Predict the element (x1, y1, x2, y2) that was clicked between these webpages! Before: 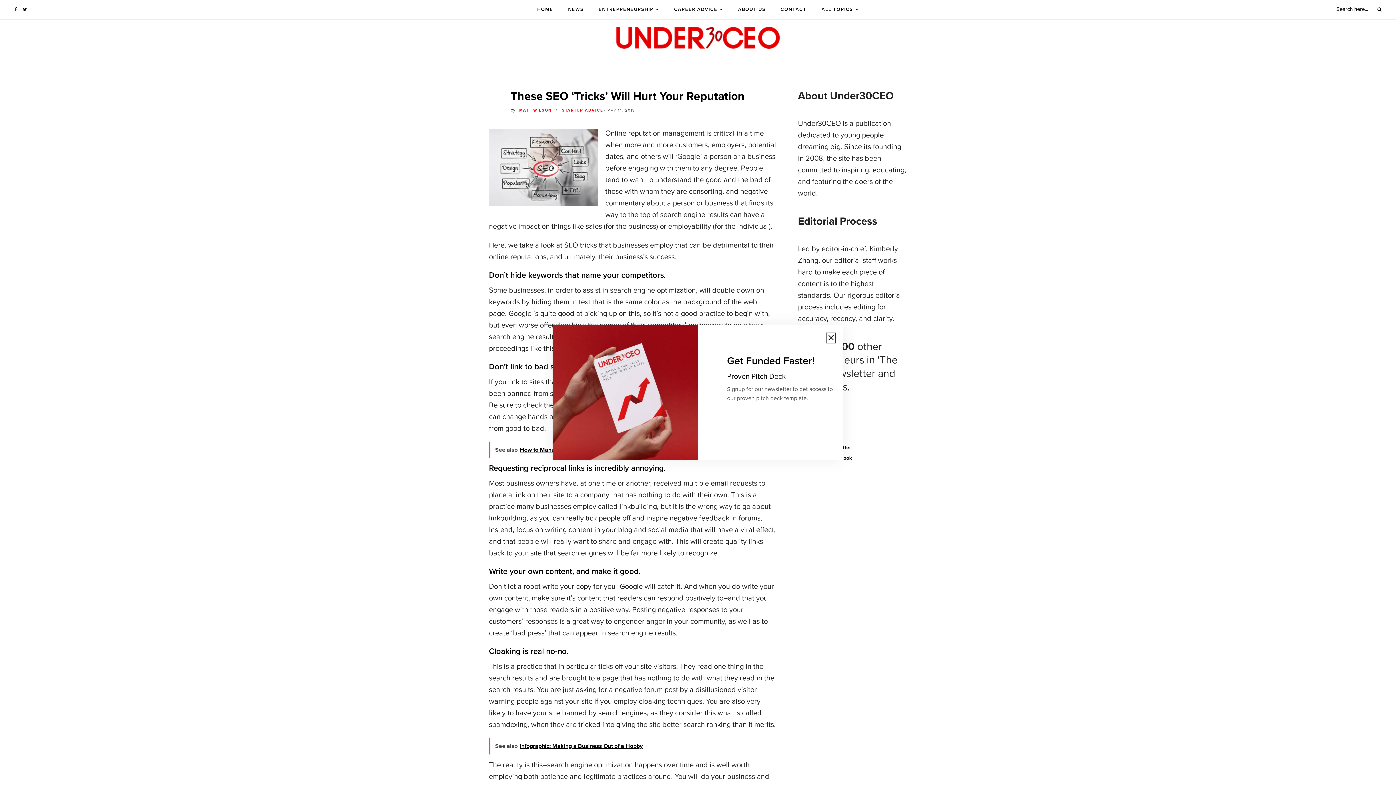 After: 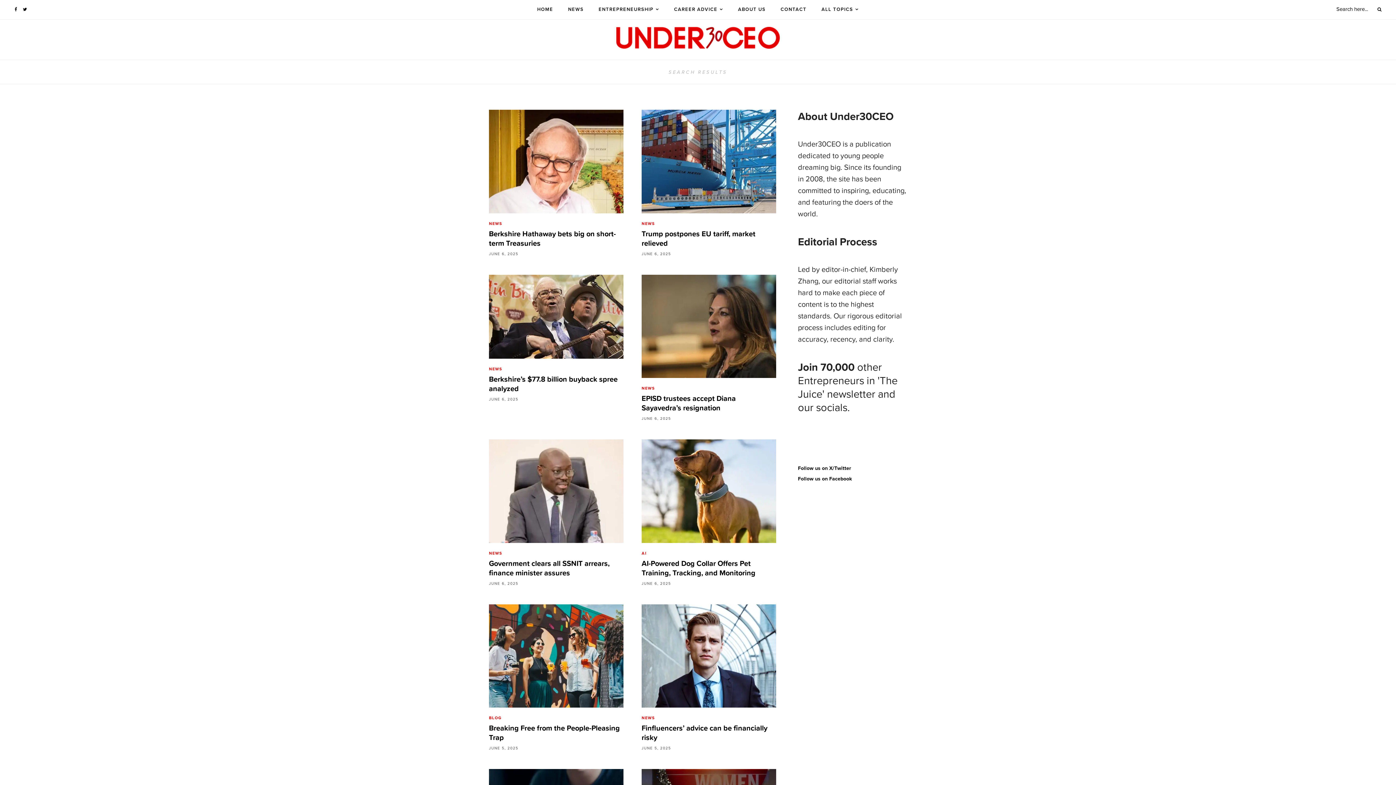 Action: bbox: (1377, 6, 1381, 12)